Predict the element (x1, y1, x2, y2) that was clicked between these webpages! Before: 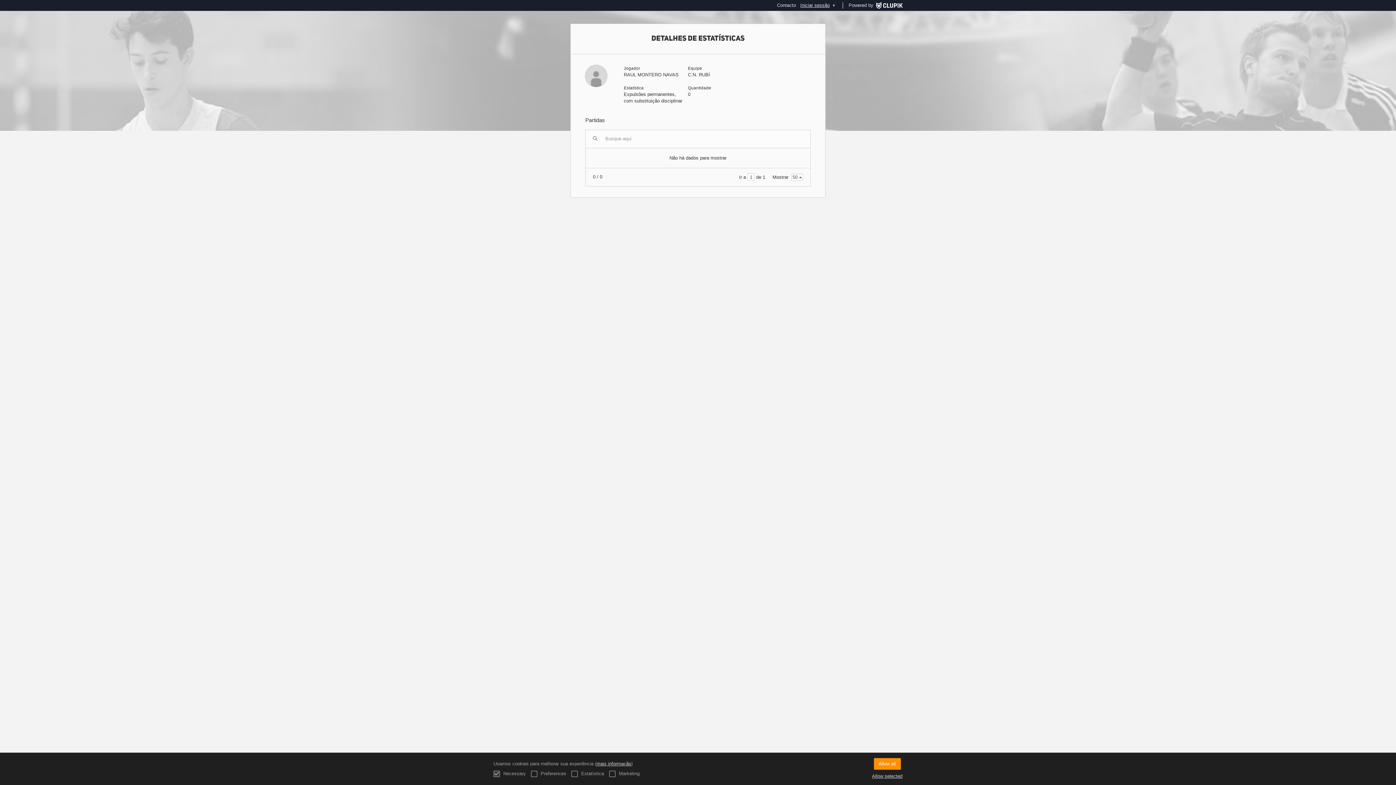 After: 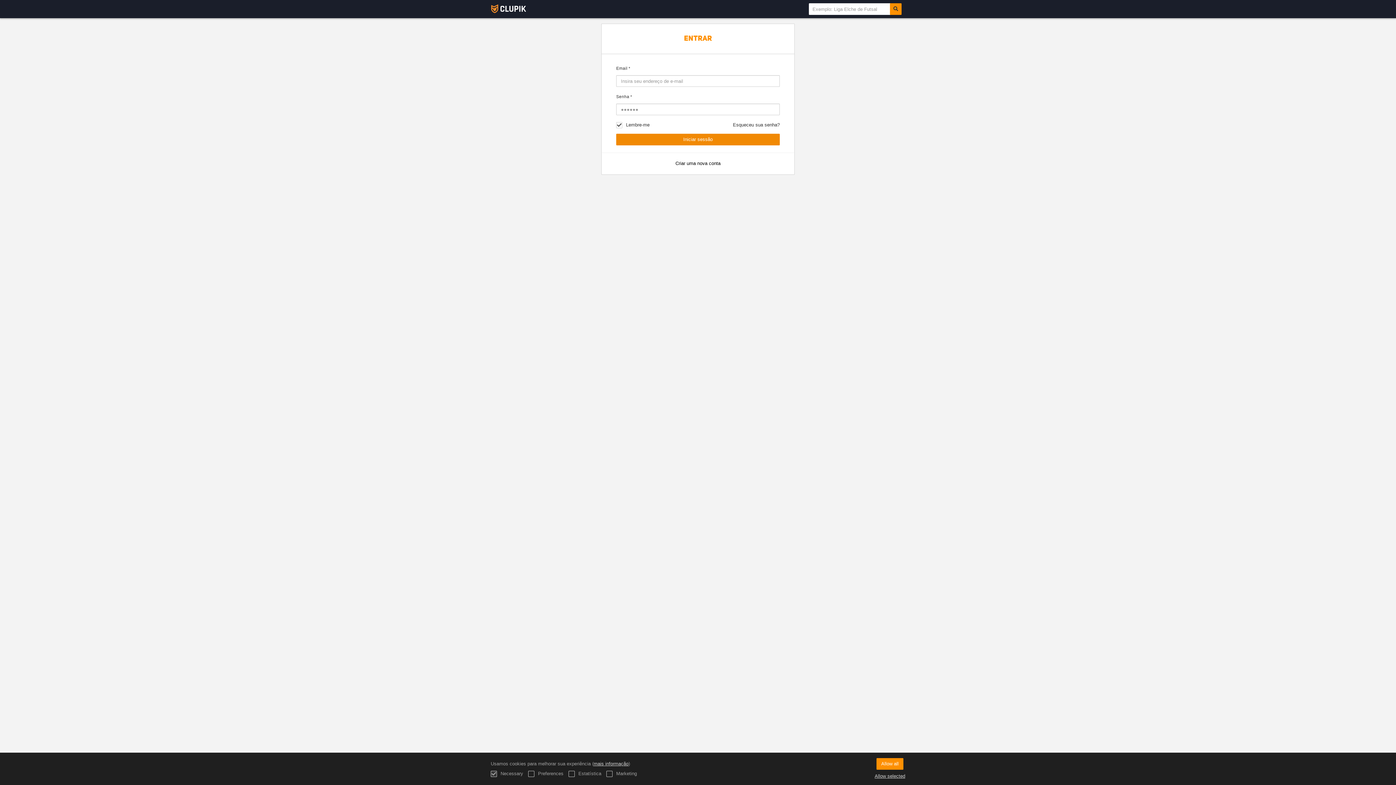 Action: bbox: (873, 0, 902, 10)